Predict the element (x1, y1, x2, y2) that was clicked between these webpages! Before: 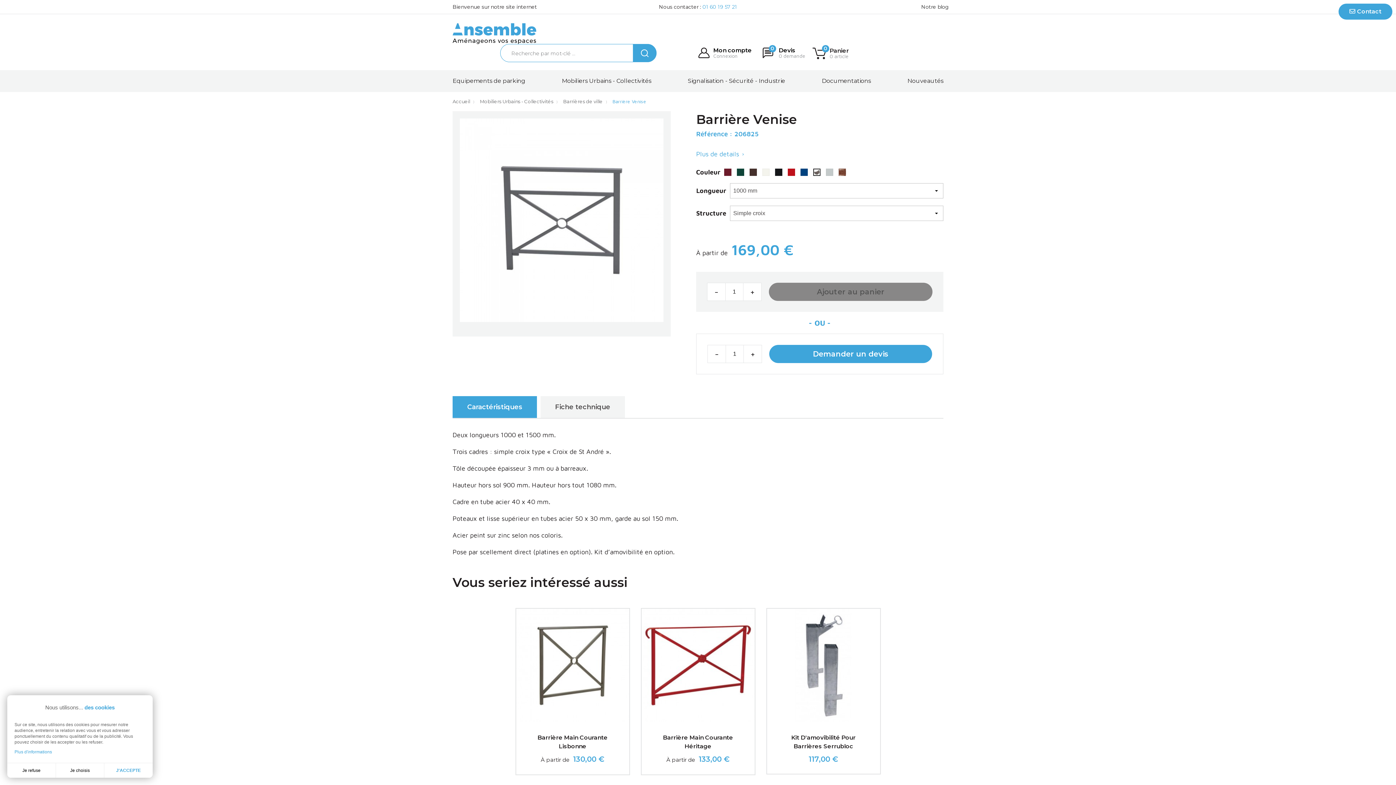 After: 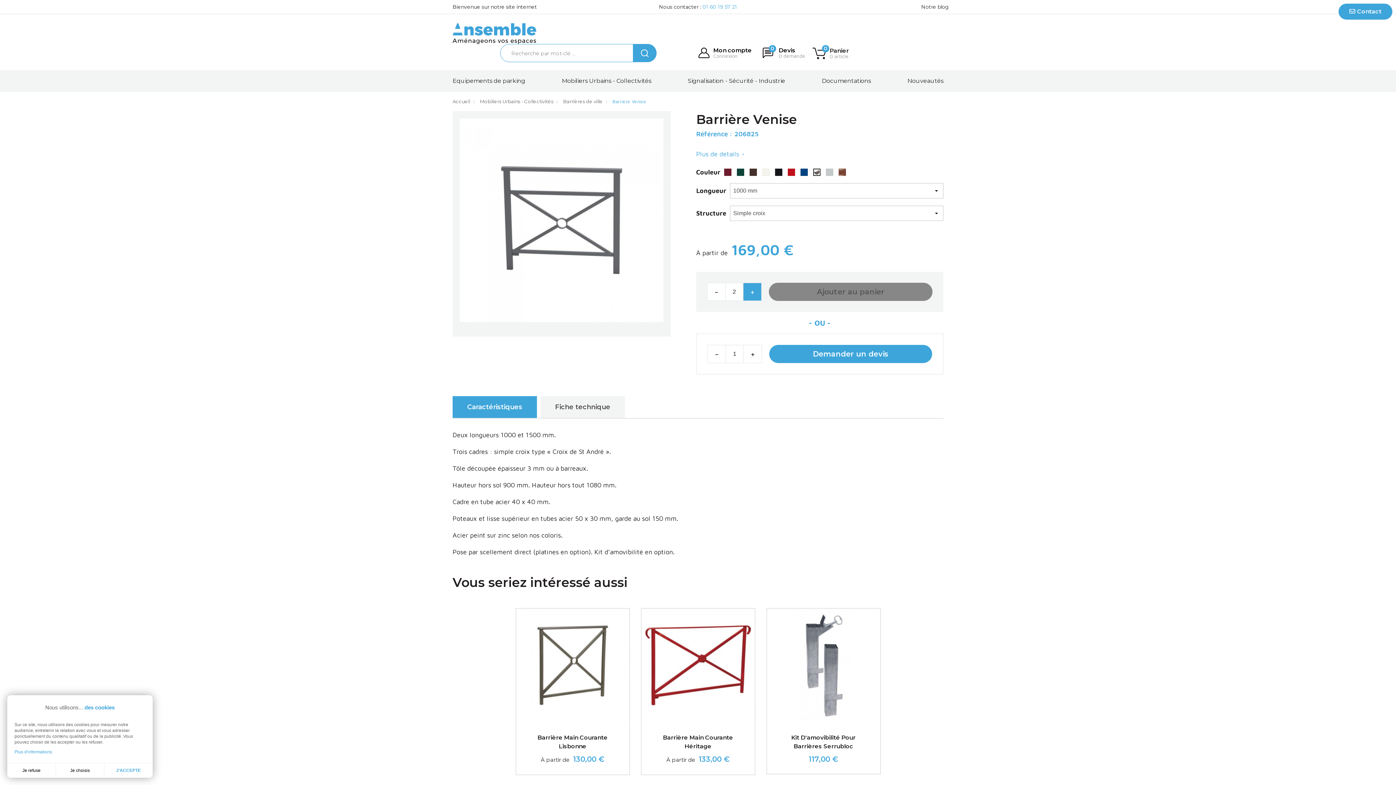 Action: label: + bbox: (743, 282, 761, 301)